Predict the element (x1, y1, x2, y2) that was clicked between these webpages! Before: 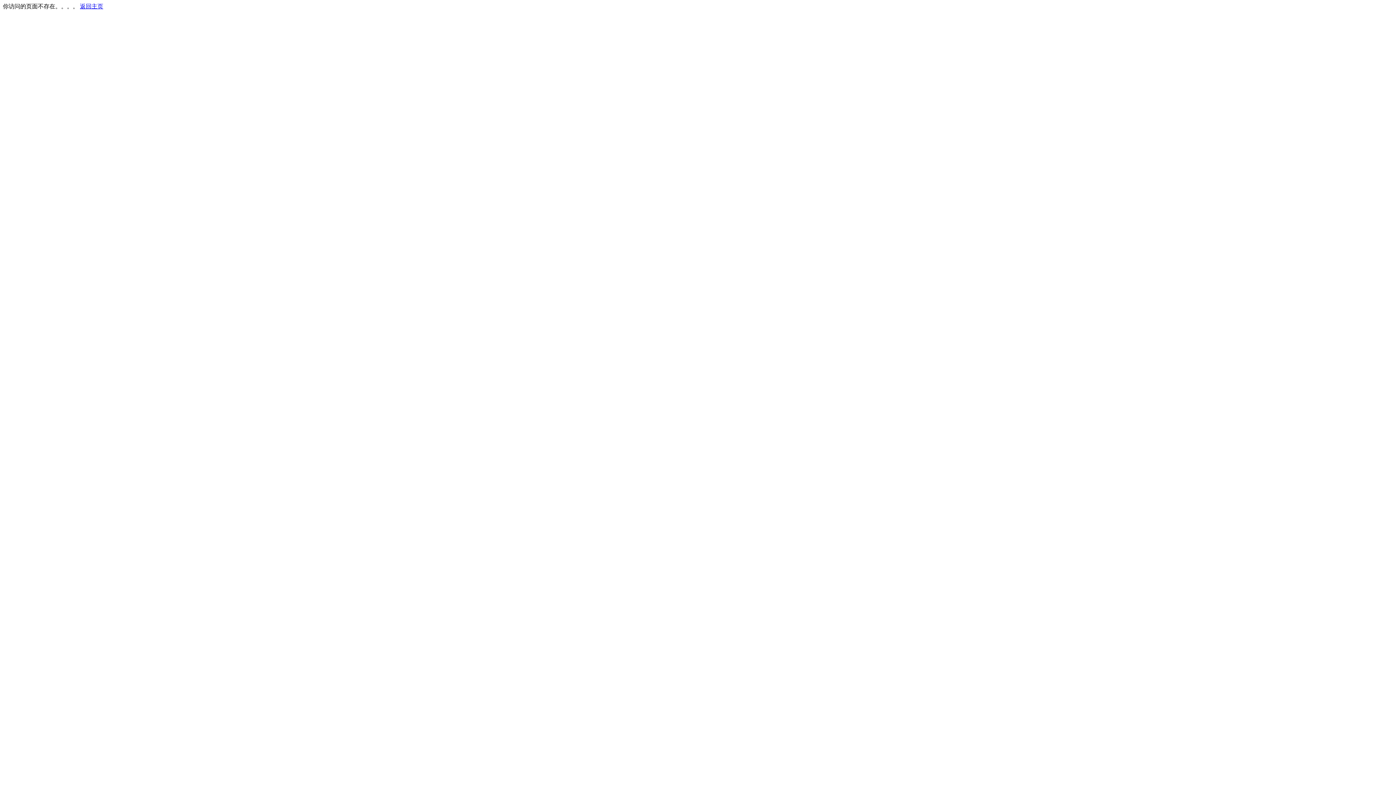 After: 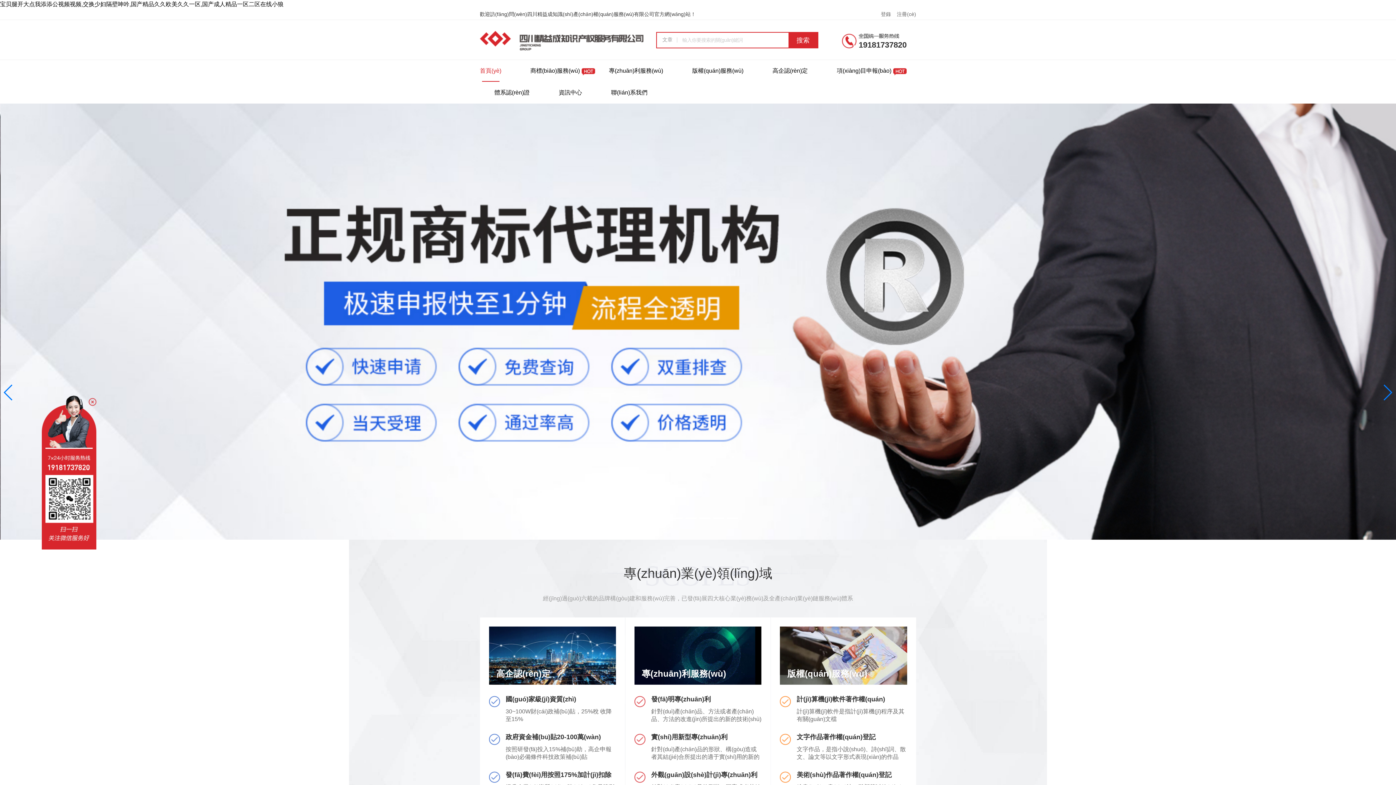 Action: label: 返回主页 bbox: (80, 3, 103, 9)